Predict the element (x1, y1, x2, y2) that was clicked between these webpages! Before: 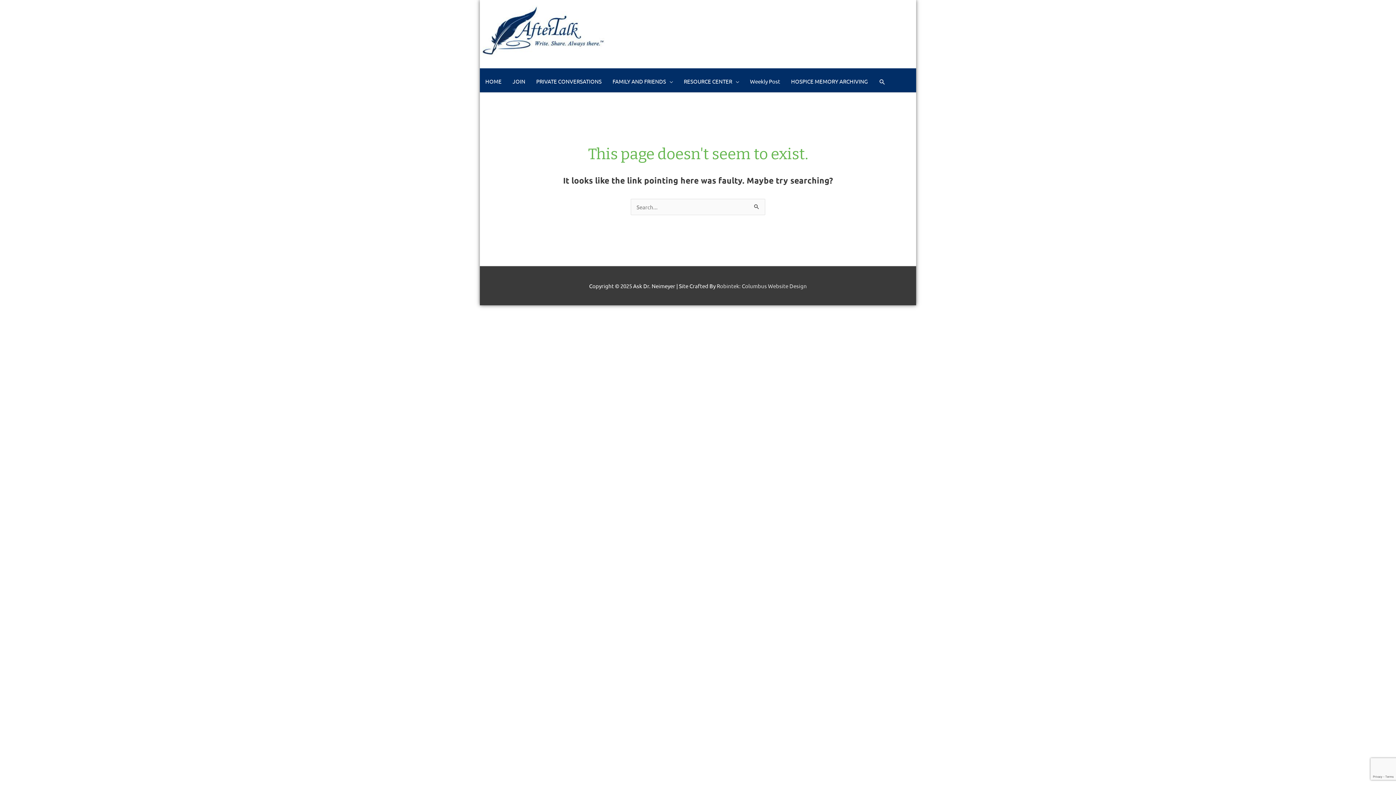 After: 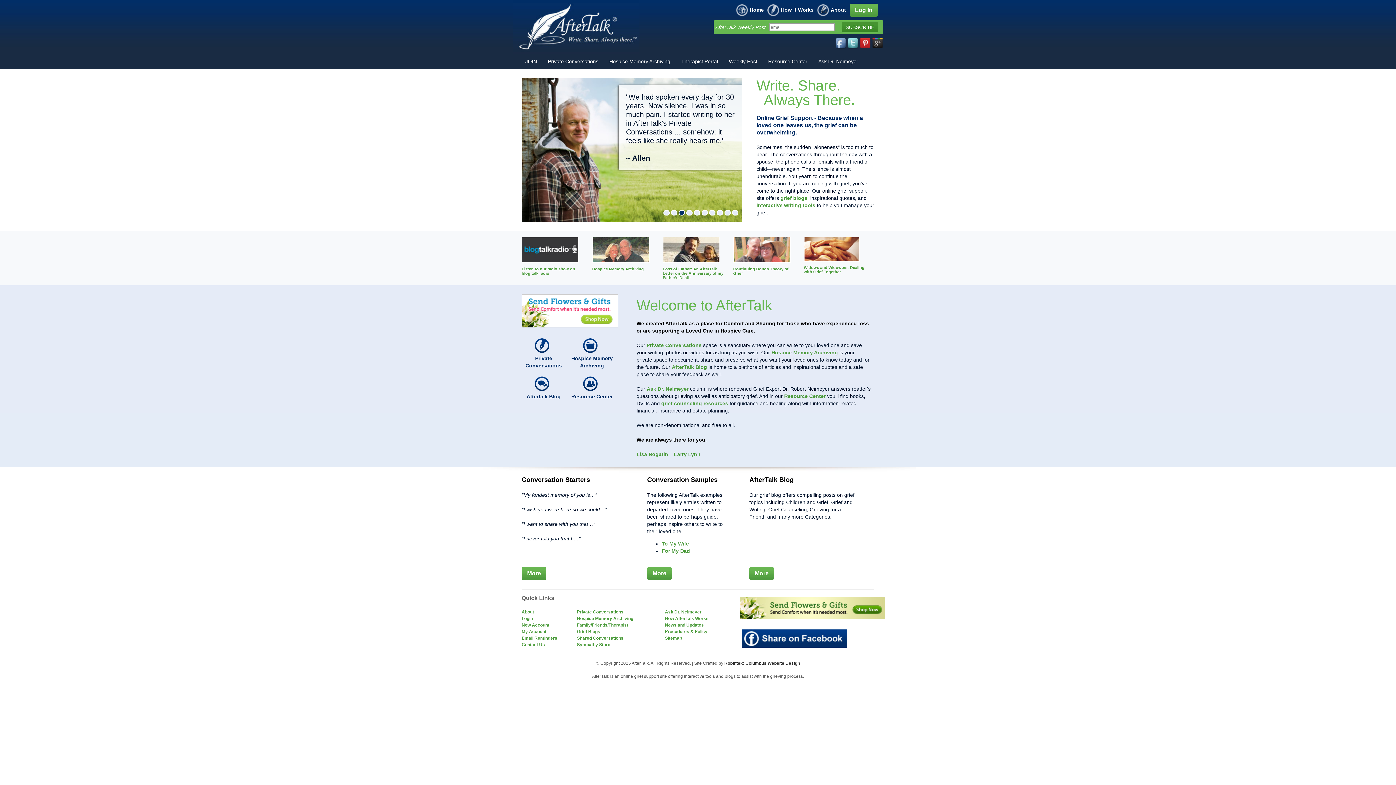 Action: label: HOME bbox: (480, 70, 507, 92)